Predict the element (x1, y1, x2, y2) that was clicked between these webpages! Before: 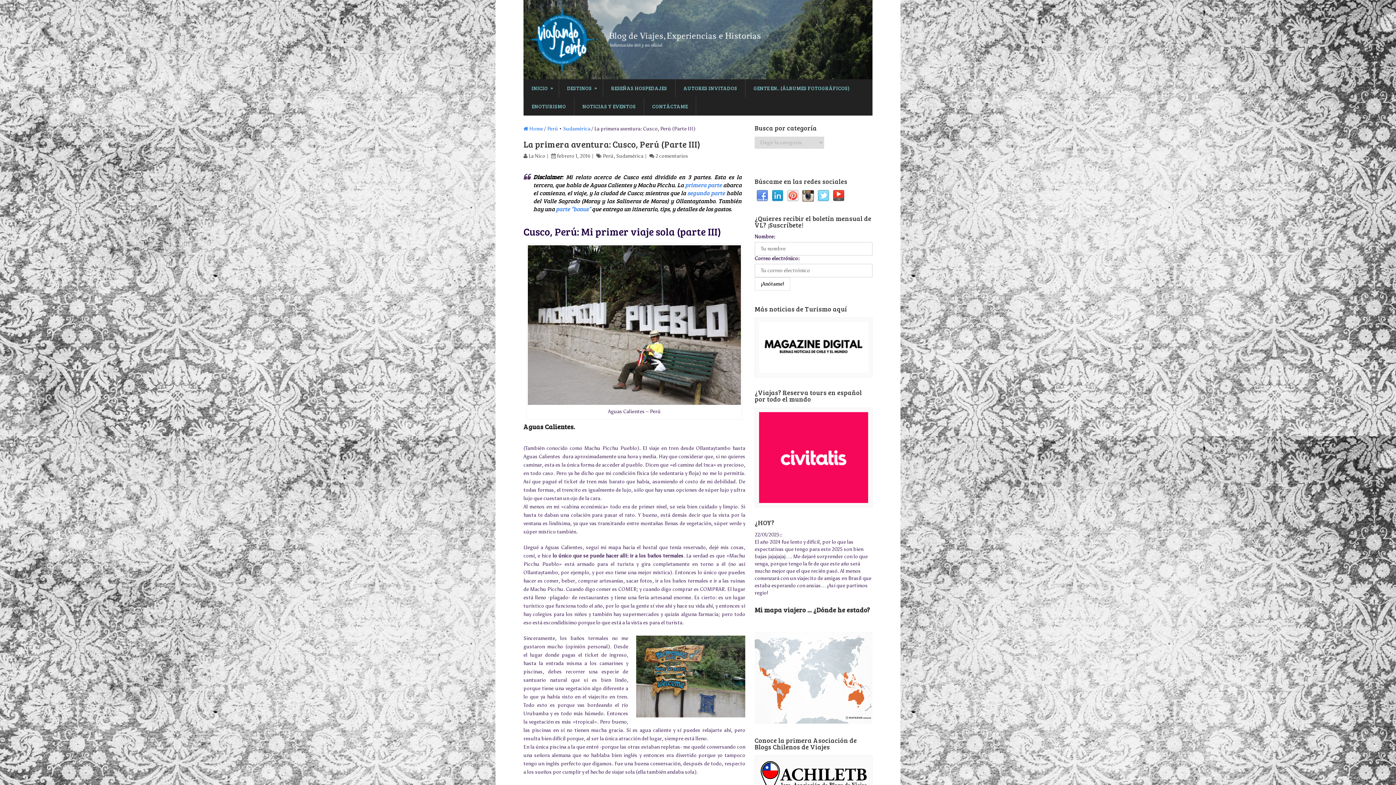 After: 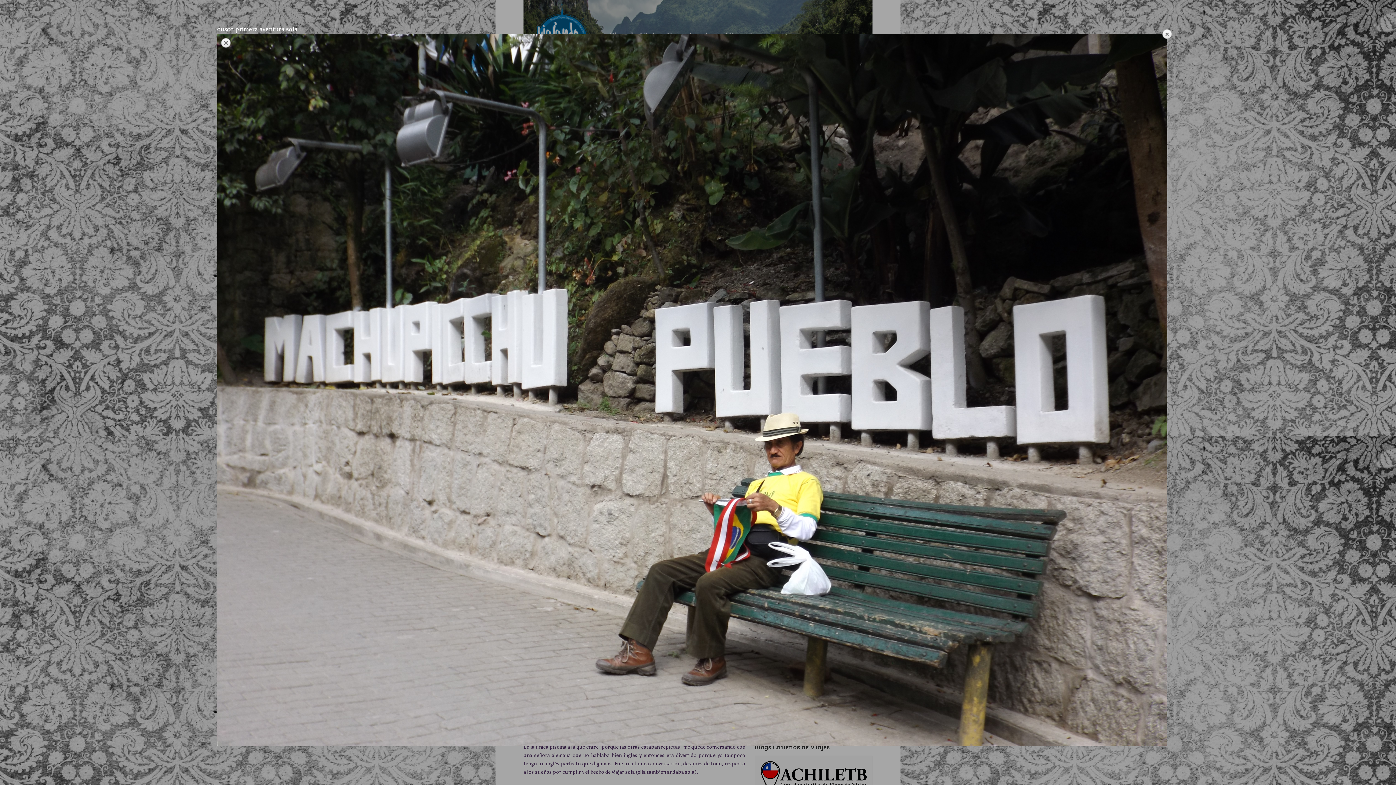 Action: bbox: (528, 400, 741, 406)